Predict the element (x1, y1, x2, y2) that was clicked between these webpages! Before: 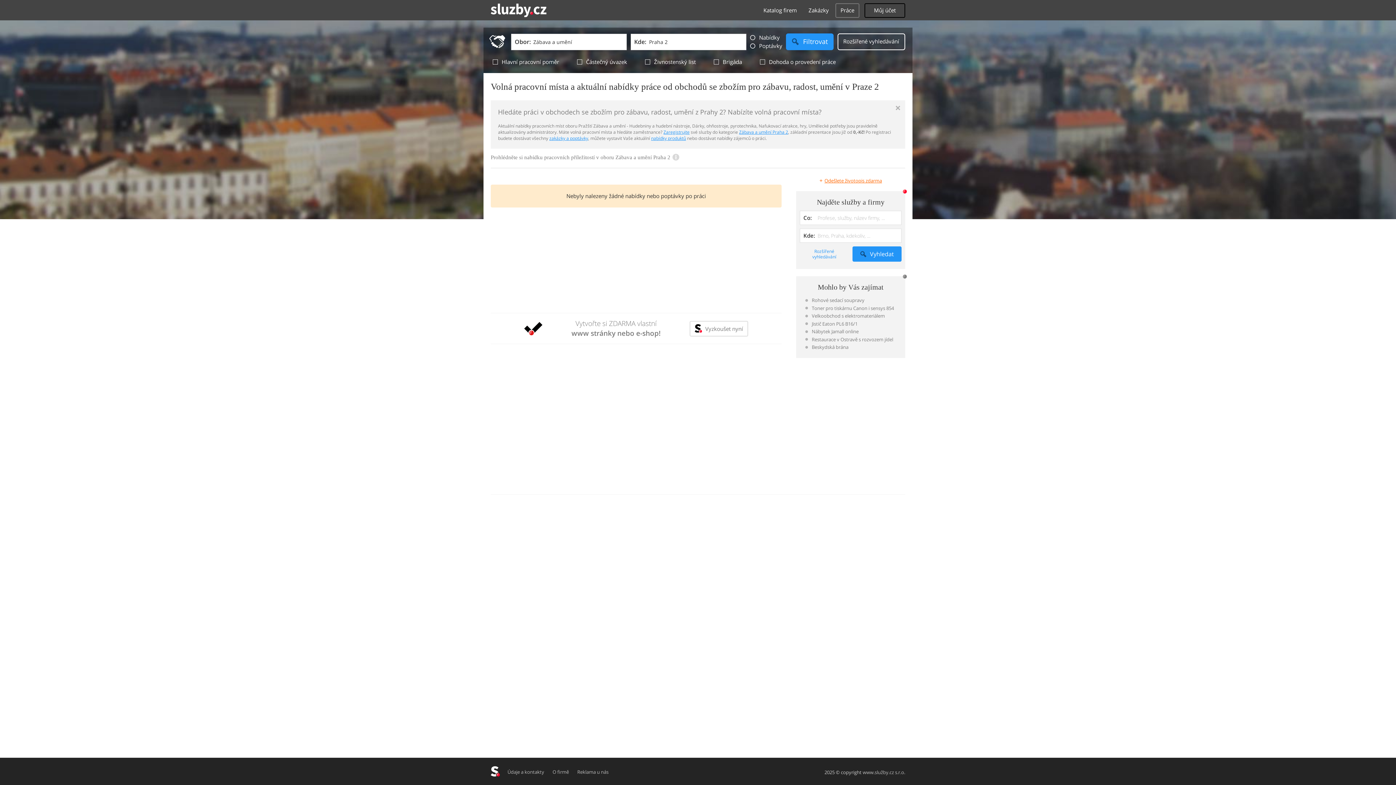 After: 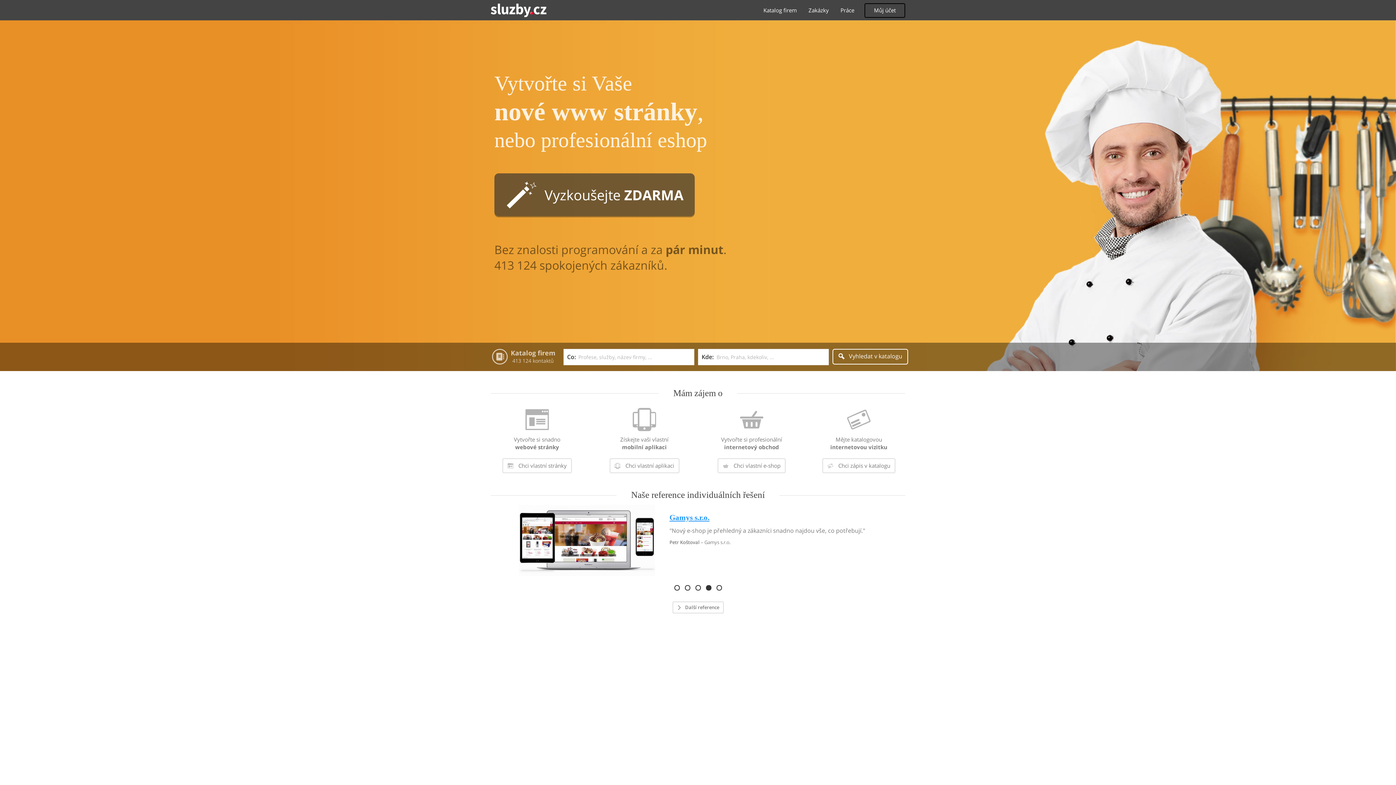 Action: label: www.služby.cz s.r.o. bbox: (862, 769, 905, 776)